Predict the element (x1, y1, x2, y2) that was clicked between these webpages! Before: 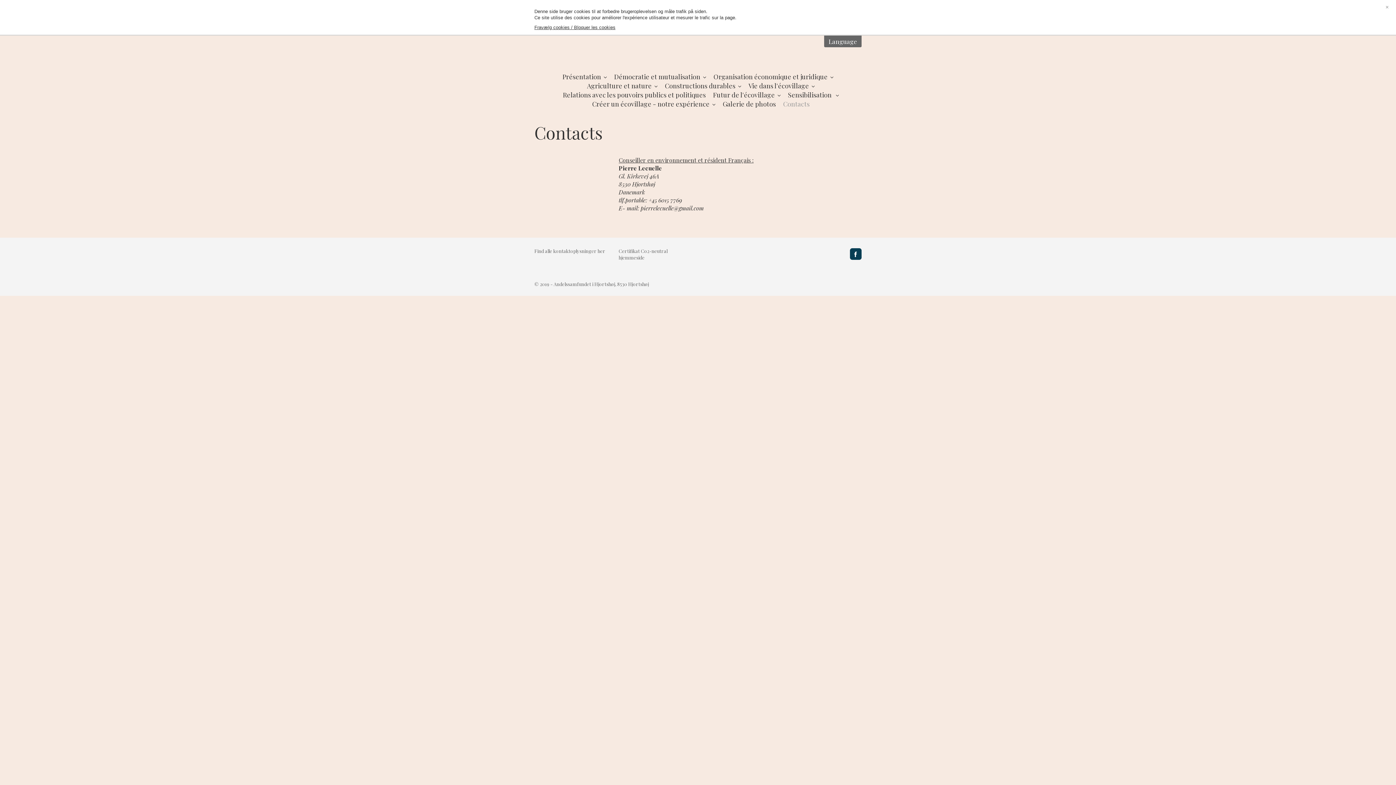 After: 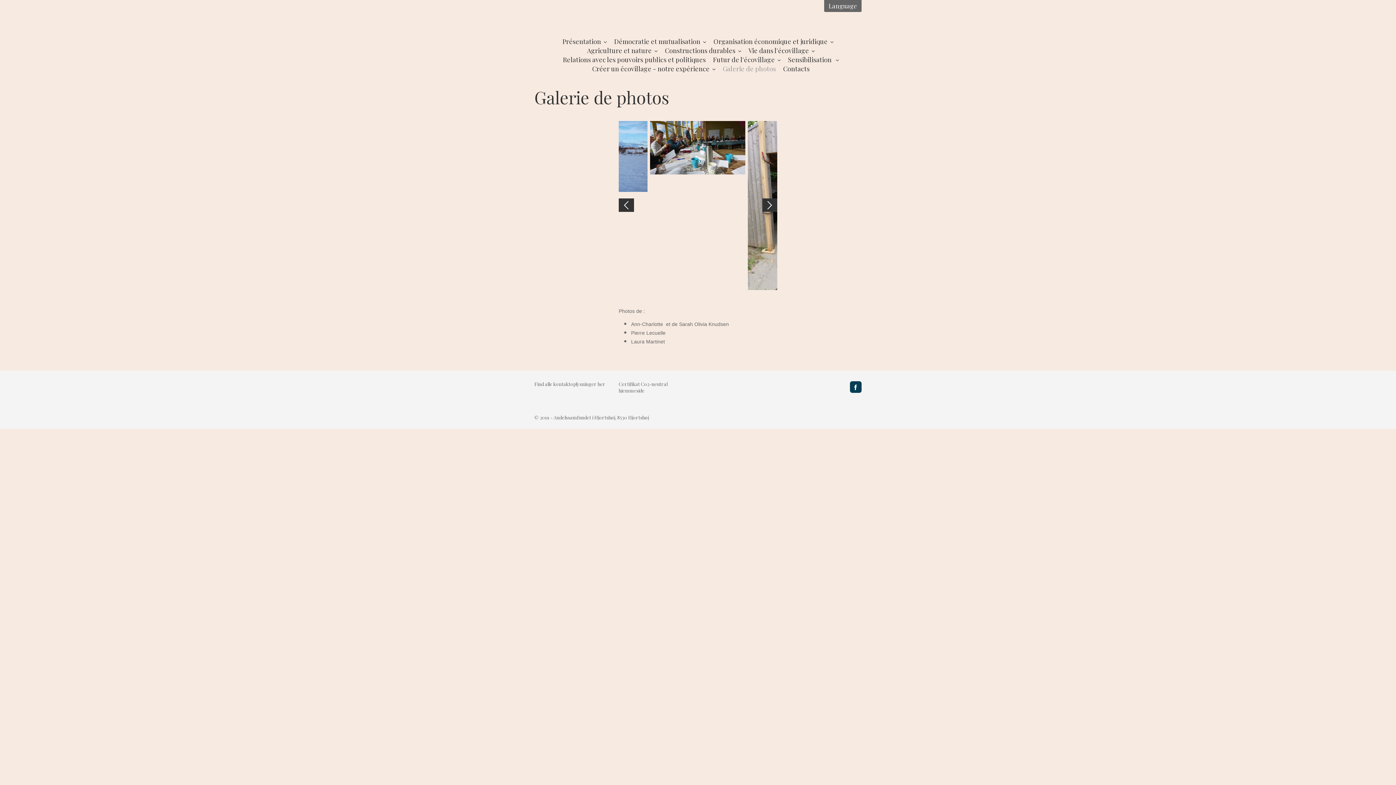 Action: label: Galerie de photos bbox: (722, 99, 776, 108)